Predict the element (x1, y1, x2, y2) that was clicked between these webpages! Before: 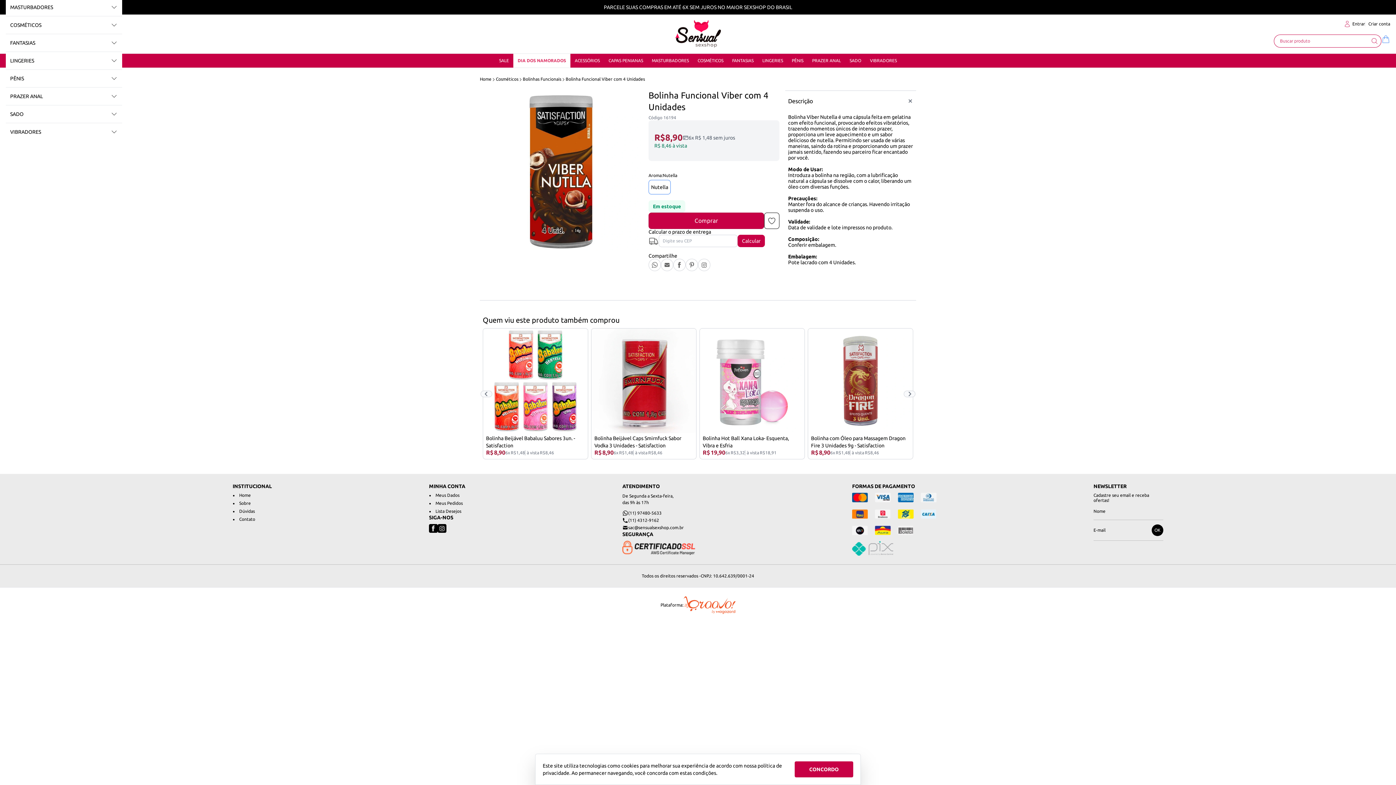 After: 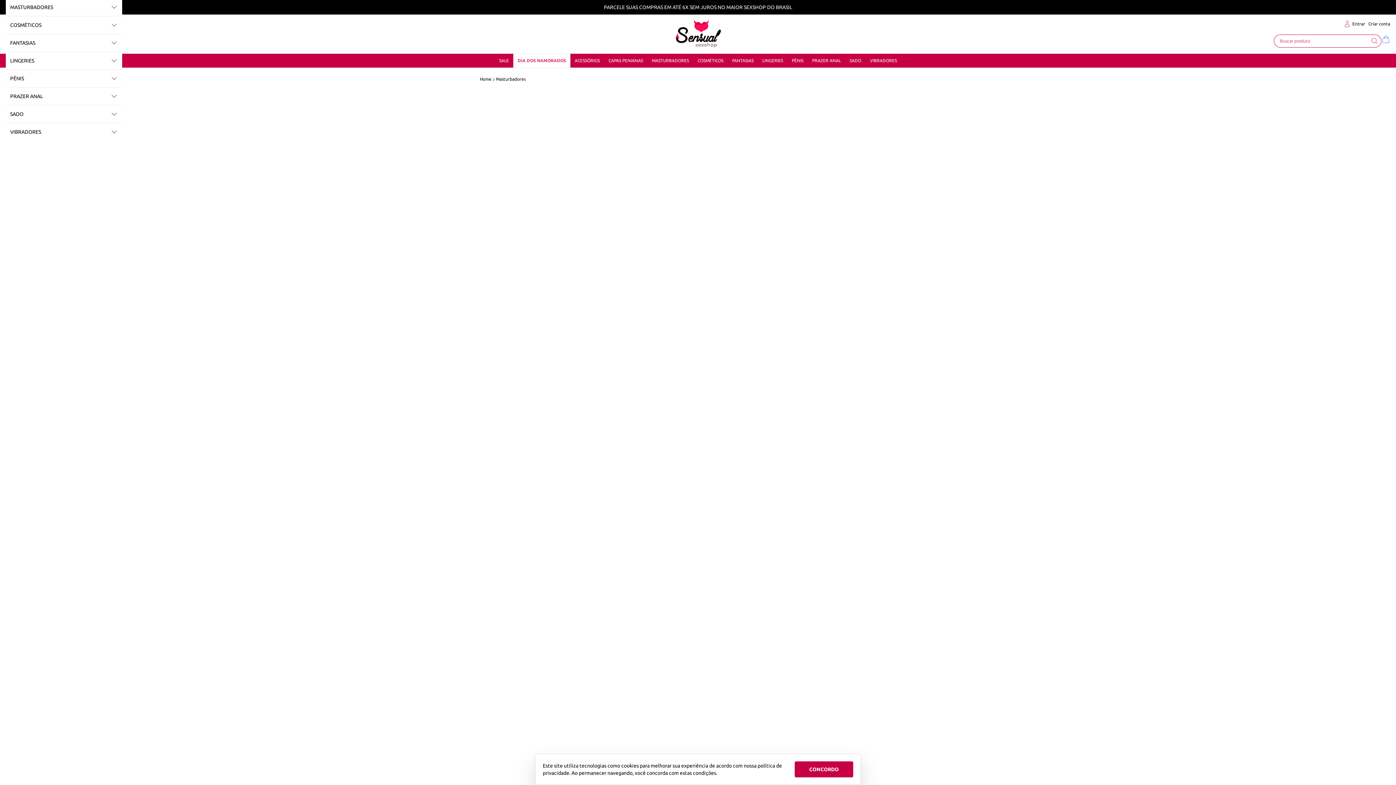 Action: bbox: (647, 53, 693, 67) label: MASTURBADORES